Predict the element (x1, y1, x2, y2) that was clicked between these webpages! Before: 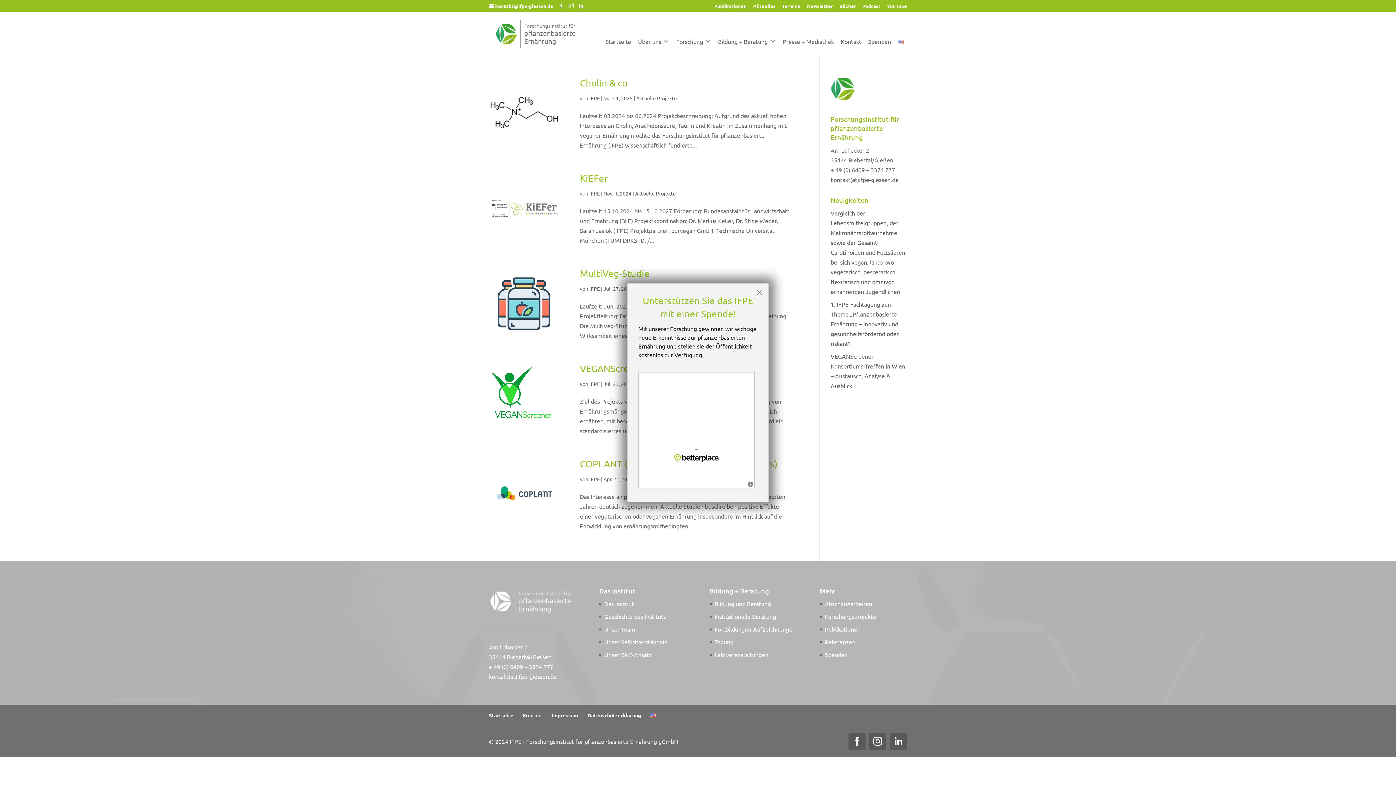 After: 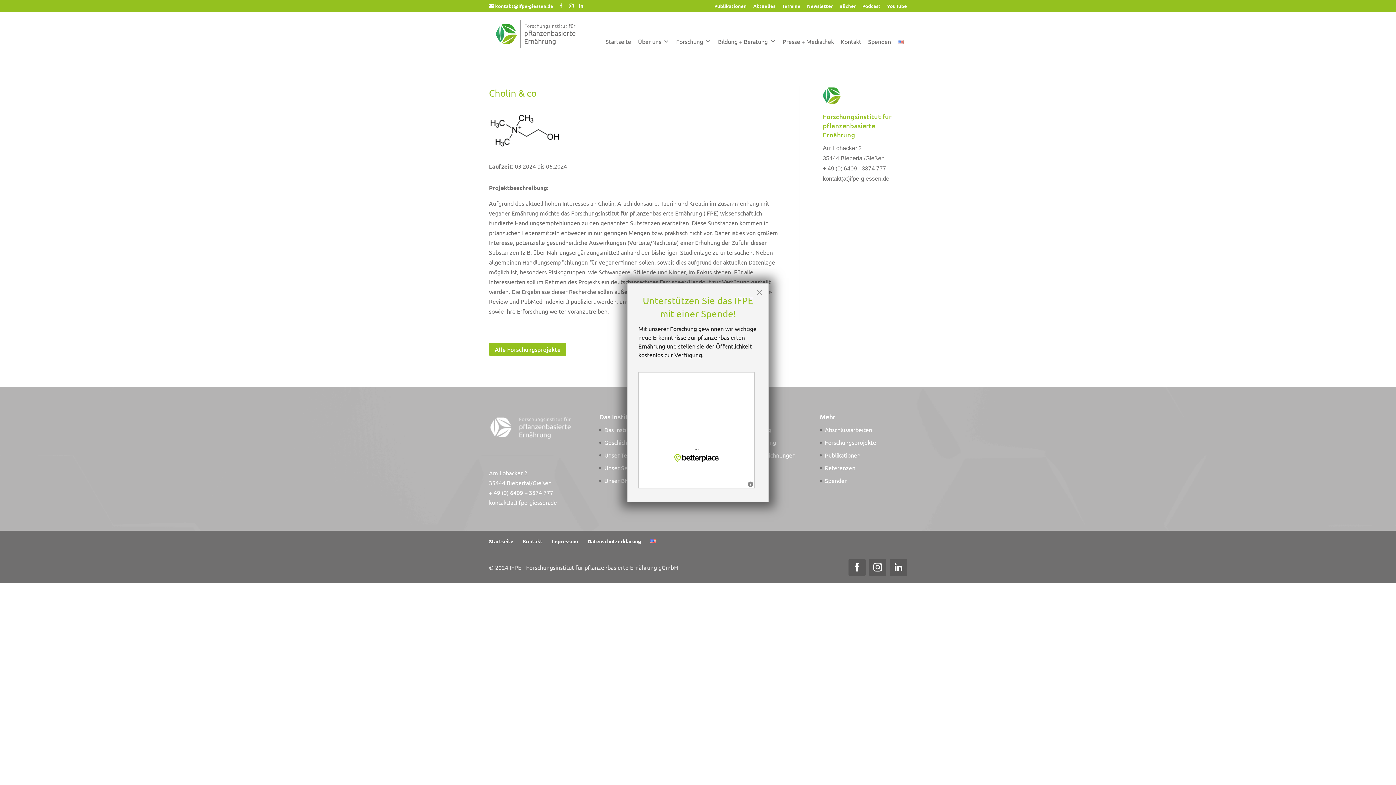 Action: bbox: (580, 77, 627, 88) label: Cholin & co